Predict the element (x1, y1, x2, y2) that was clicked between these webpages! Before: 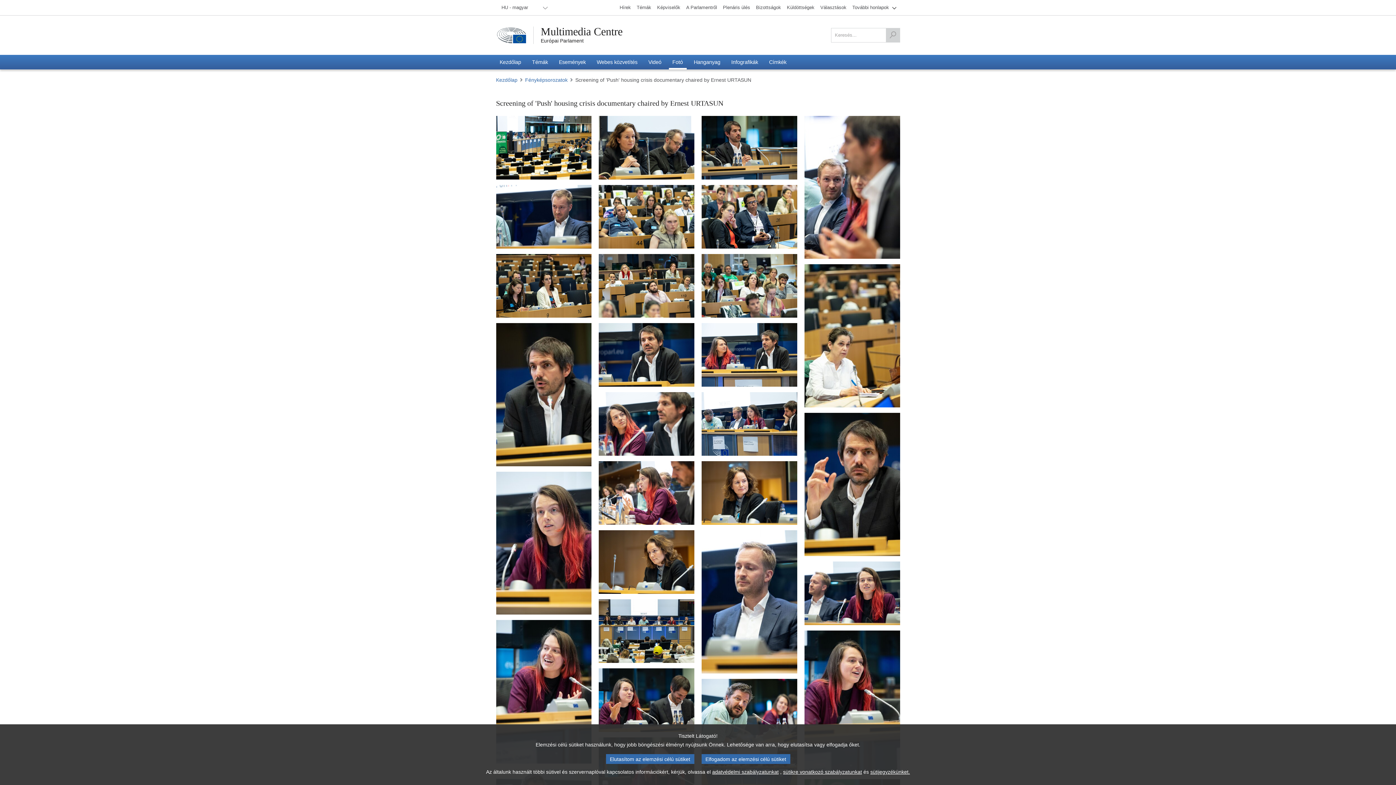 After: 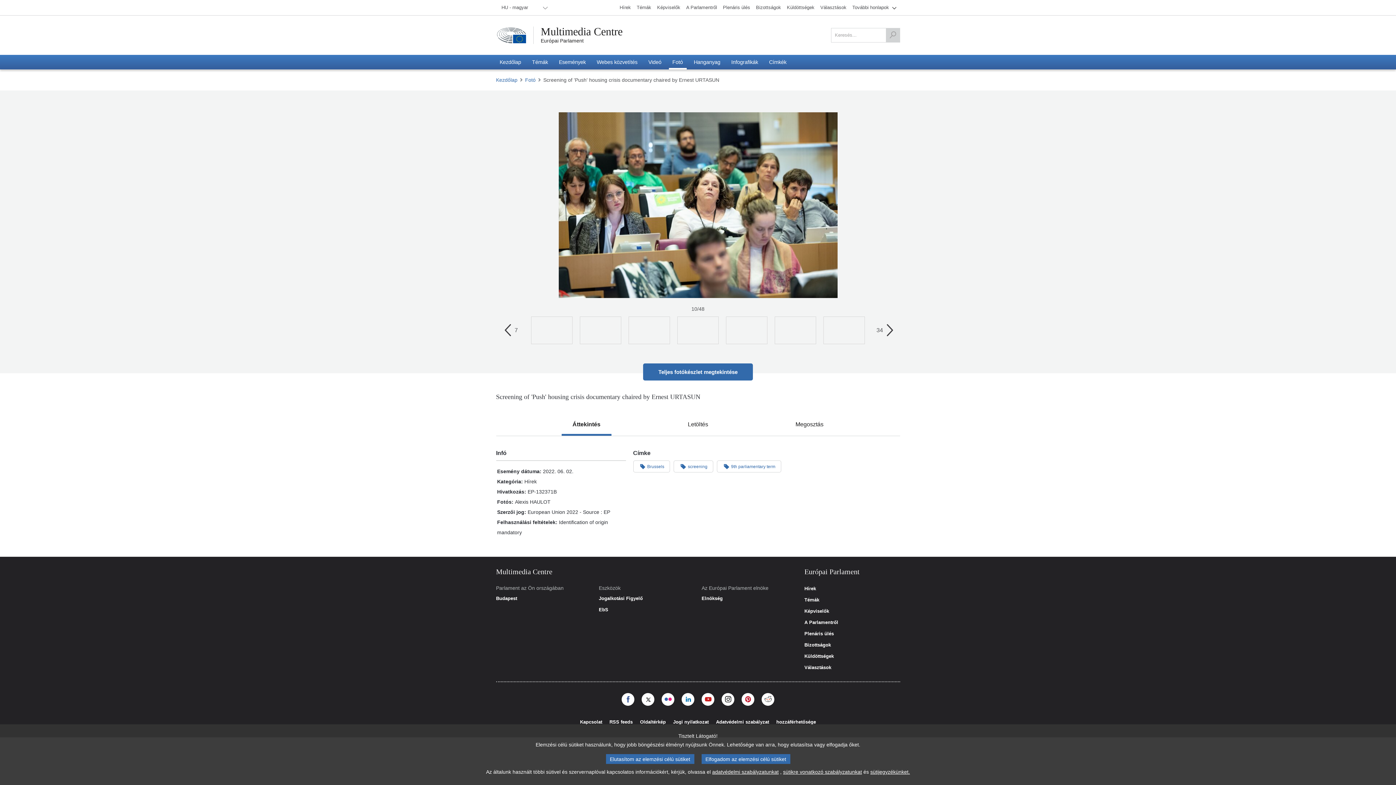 Action: label: Fotó 10: Screening of 'Push' housing crisis documentary chaired by Ernest URTASUN bbox: (701, 254, 797, 317)